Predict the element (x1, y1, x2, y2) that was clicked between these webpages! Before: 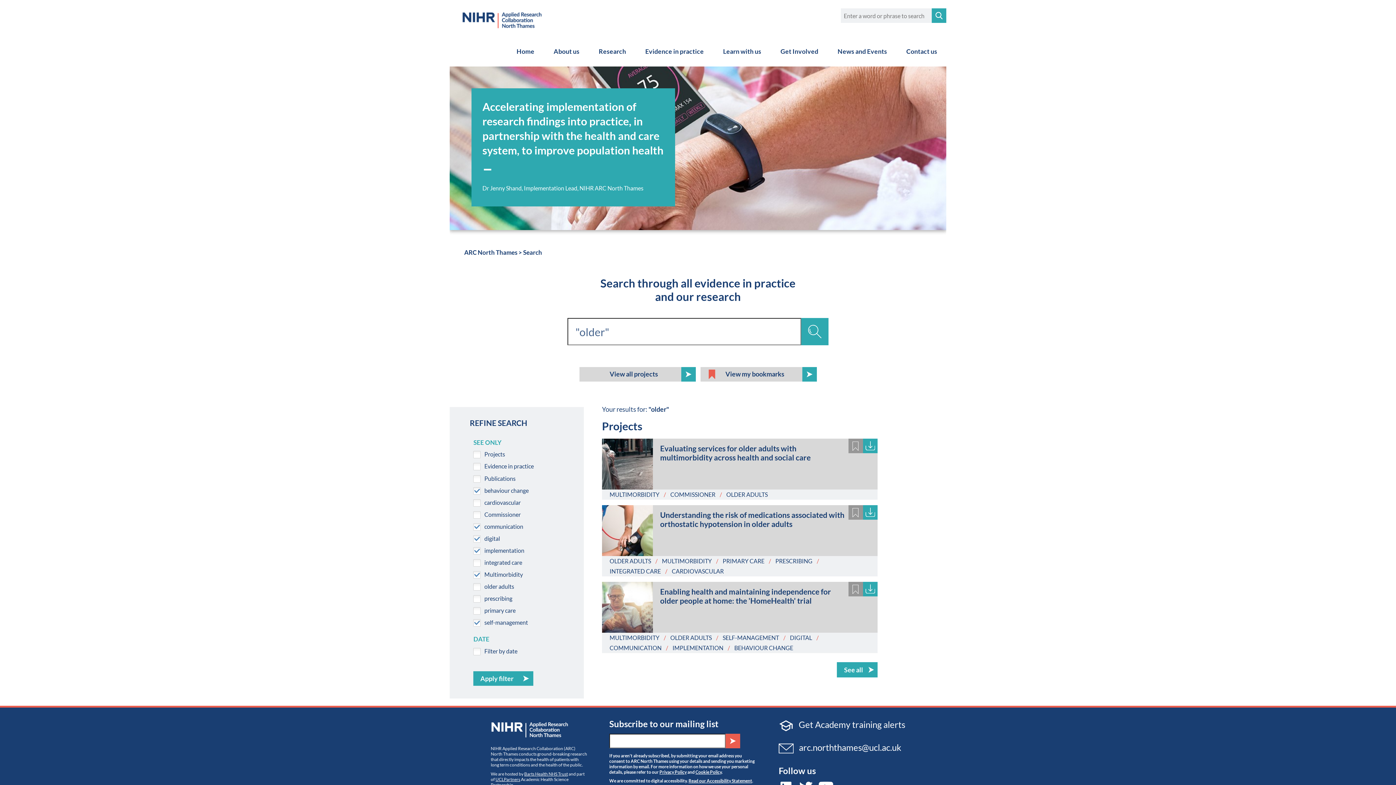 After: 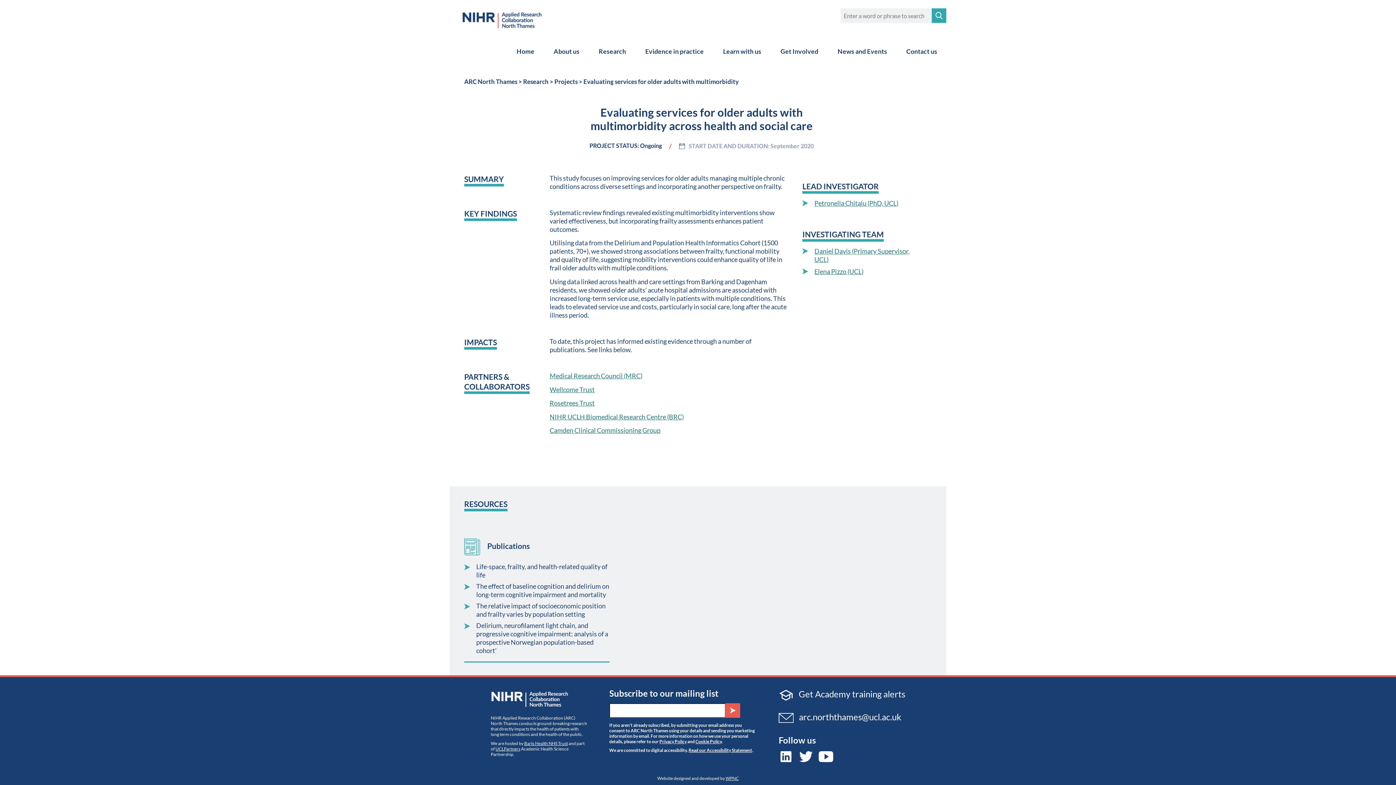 Action: label: Evaluating services for older adults with multimorbidity across health and social care bbox: (653, 438, 877, 471)